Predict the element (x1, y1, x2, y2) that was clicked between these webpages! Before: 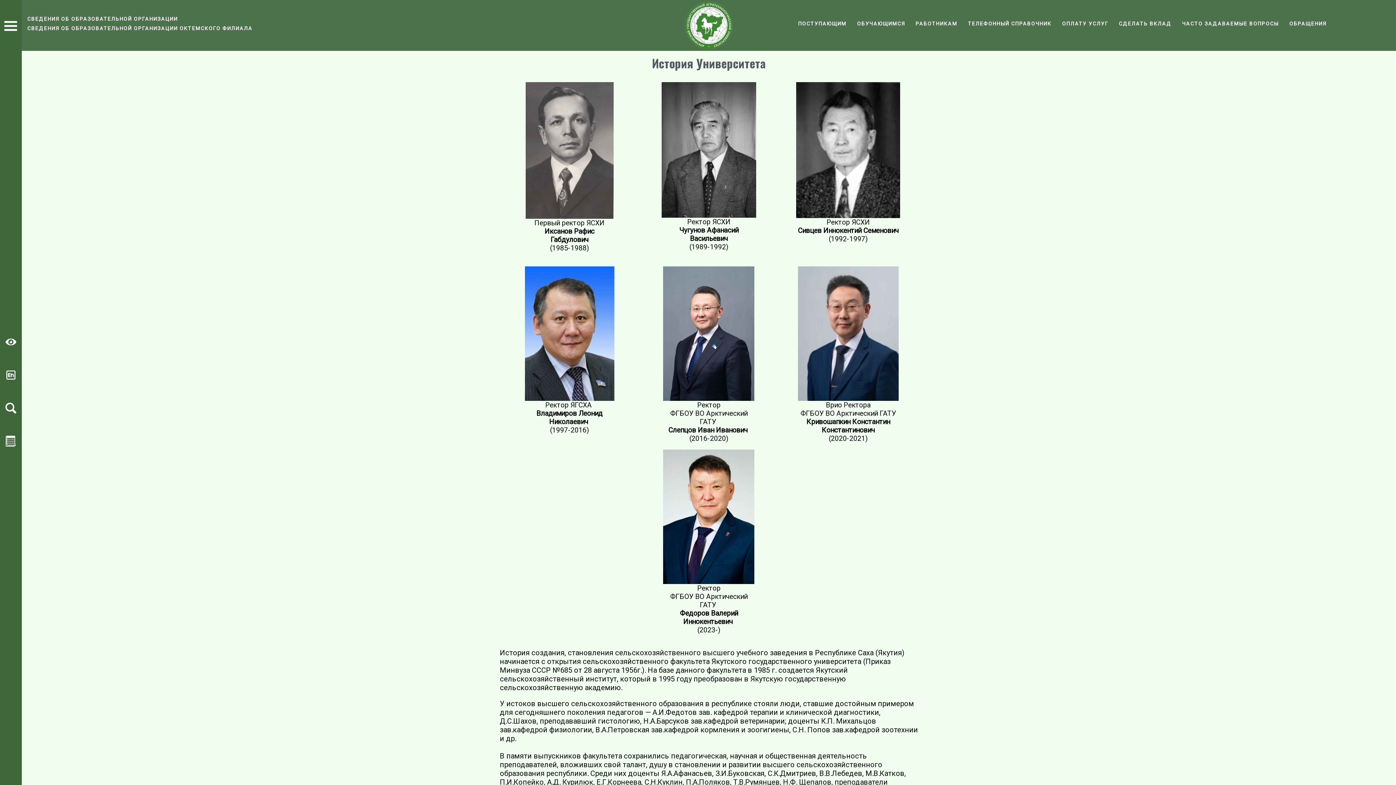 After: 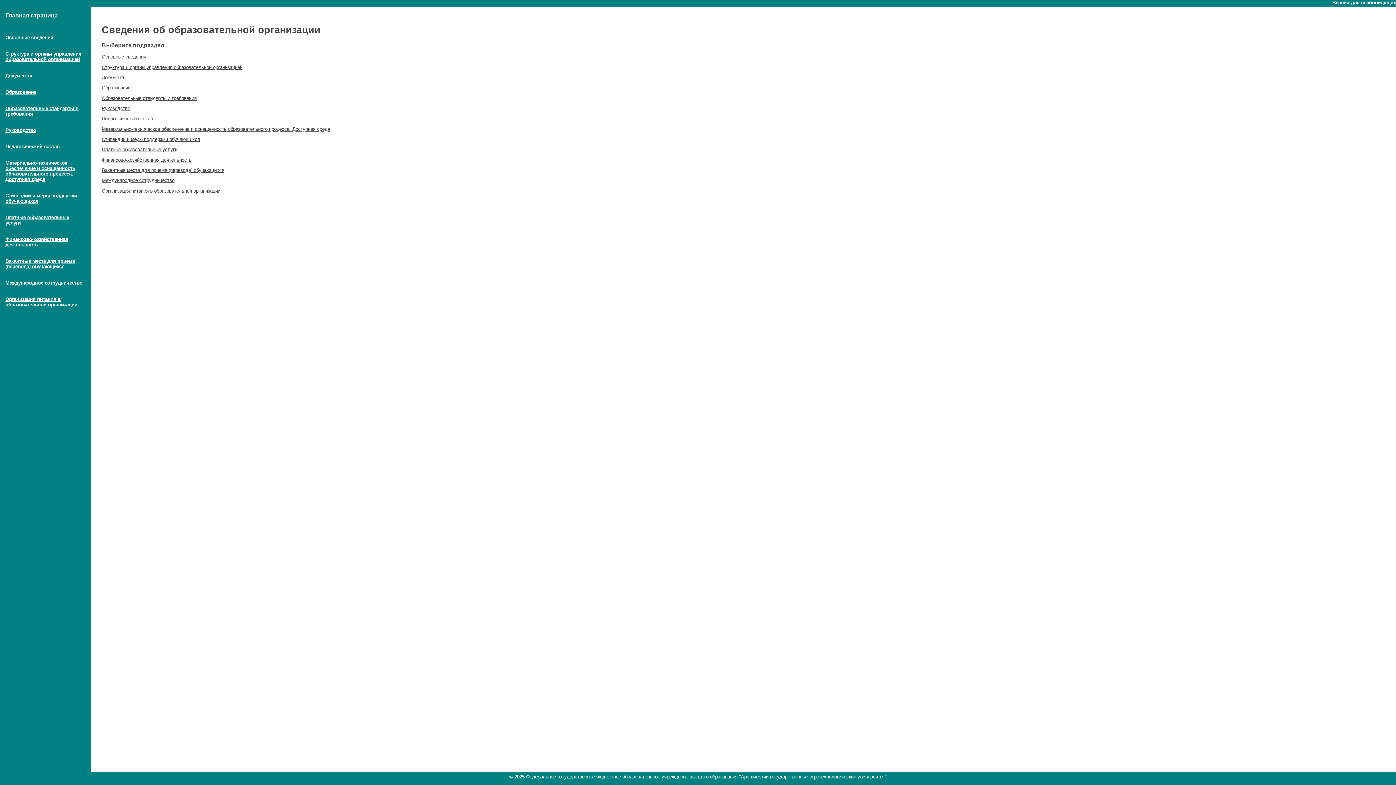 Action: bbox: (27, 16, 177, 21) label: СВЕДЕНИЯ ОБ ОБРАЗОВАТЕЛЬНОЙ ОРГАНИЗАЦИИ